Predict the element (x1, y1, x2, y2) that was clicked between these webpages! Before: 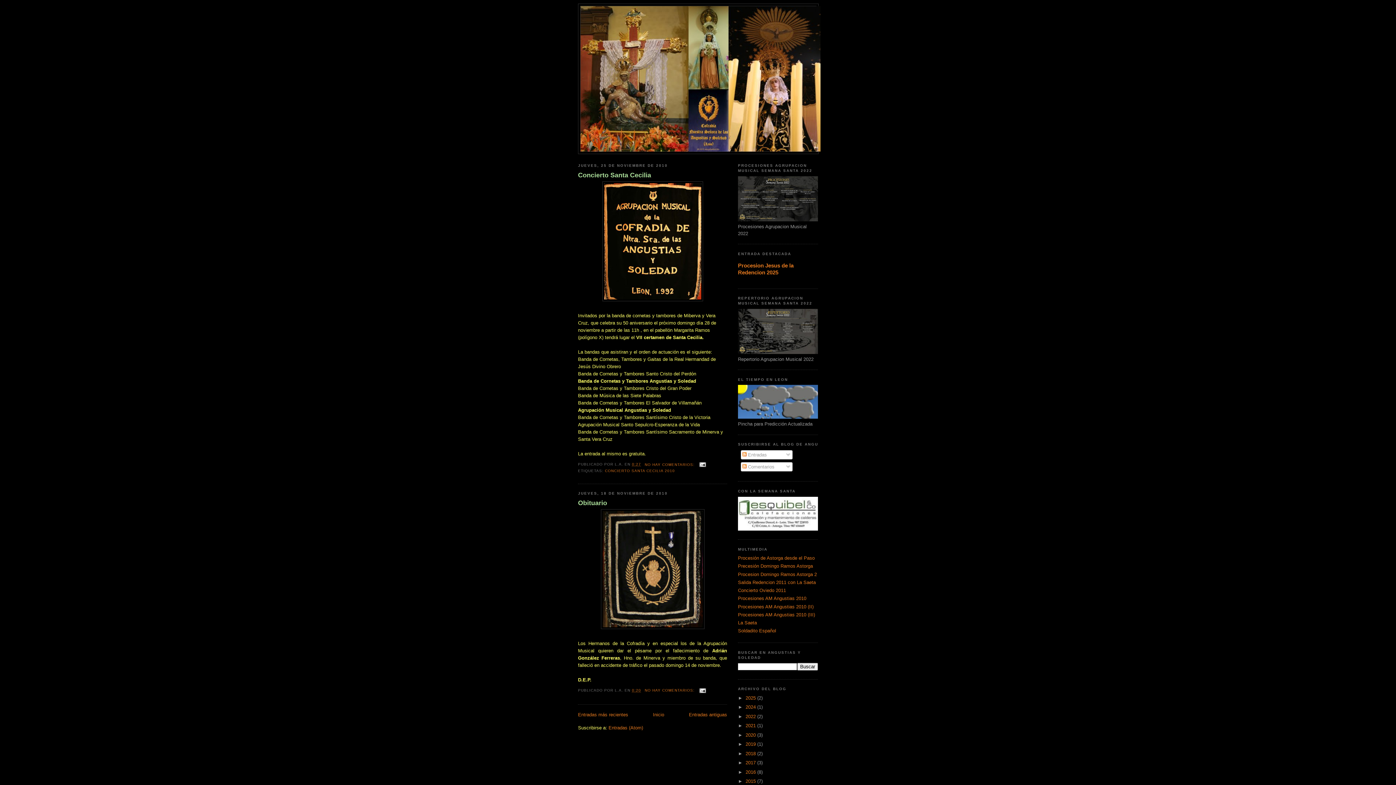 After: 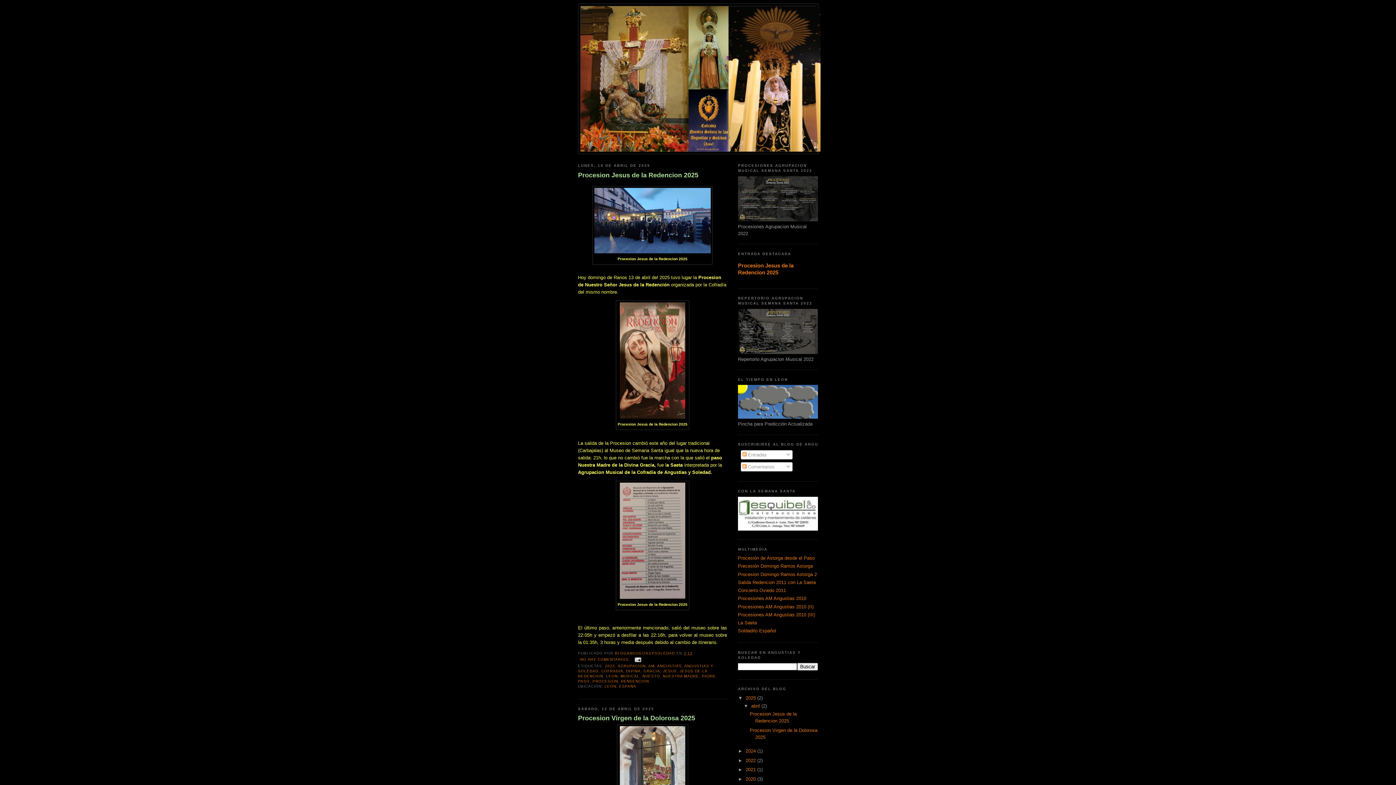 Action: bbox: (653, 712, 664, 717) label: Inicio